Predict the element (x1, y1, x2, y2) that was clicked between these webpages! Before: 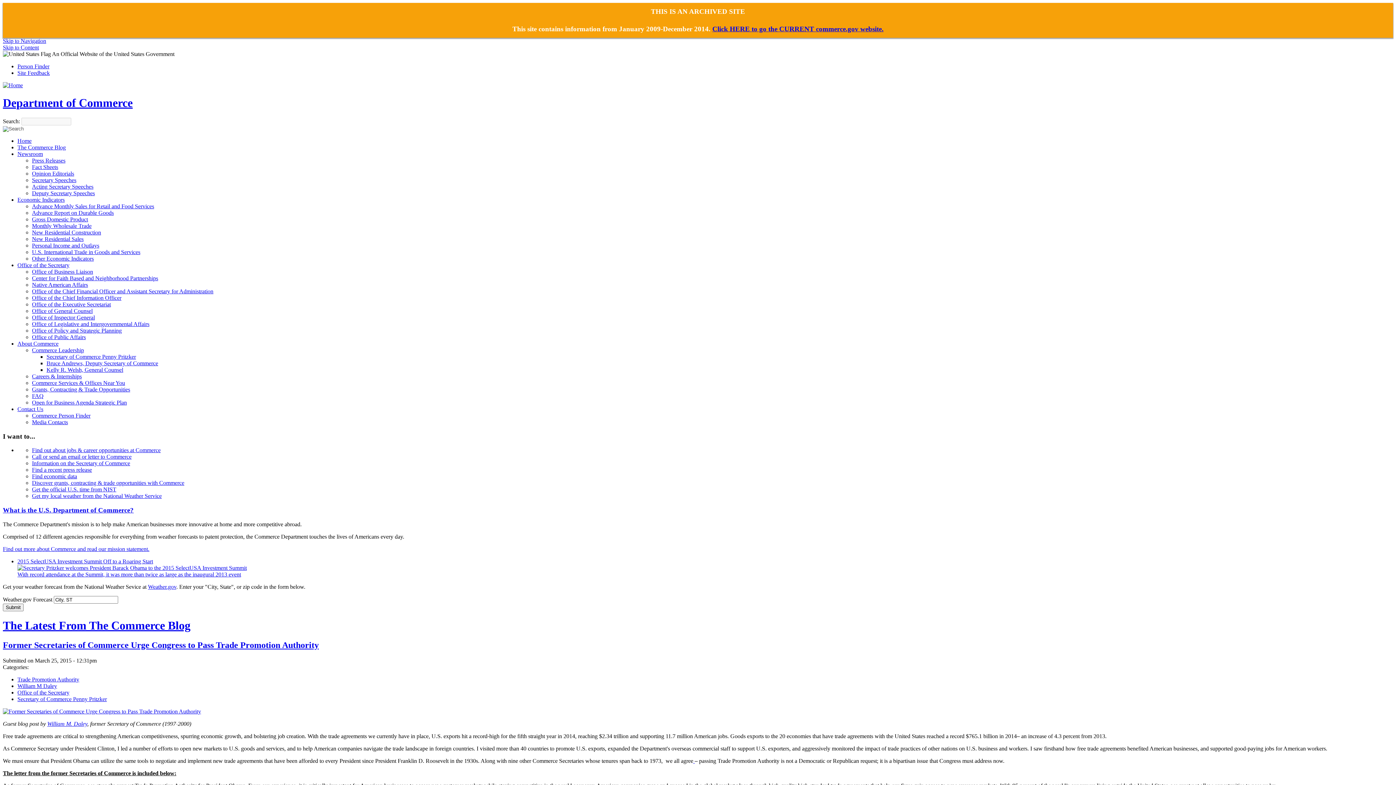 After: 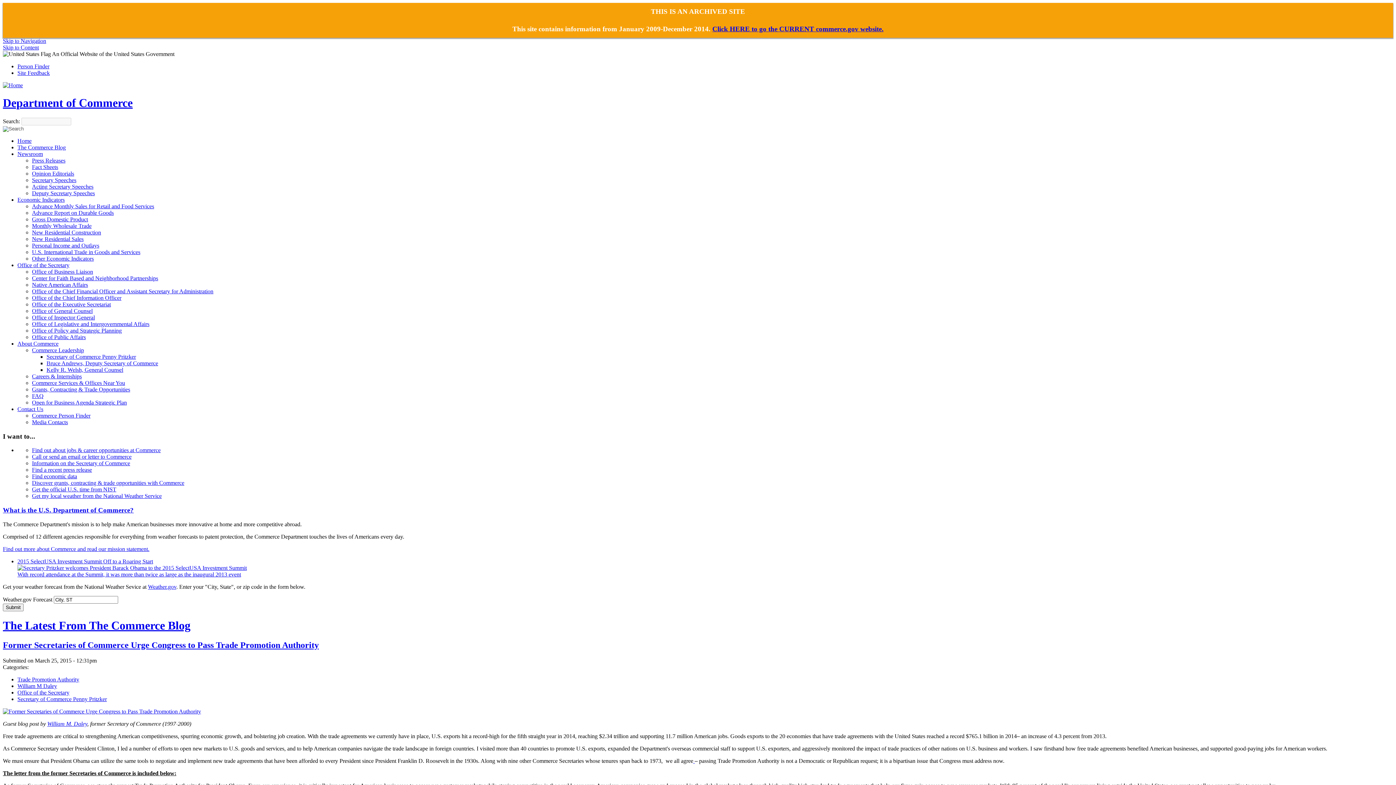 Action: bbox: (32, 379, 125, 386) label: Commerce Services & Offices Near You